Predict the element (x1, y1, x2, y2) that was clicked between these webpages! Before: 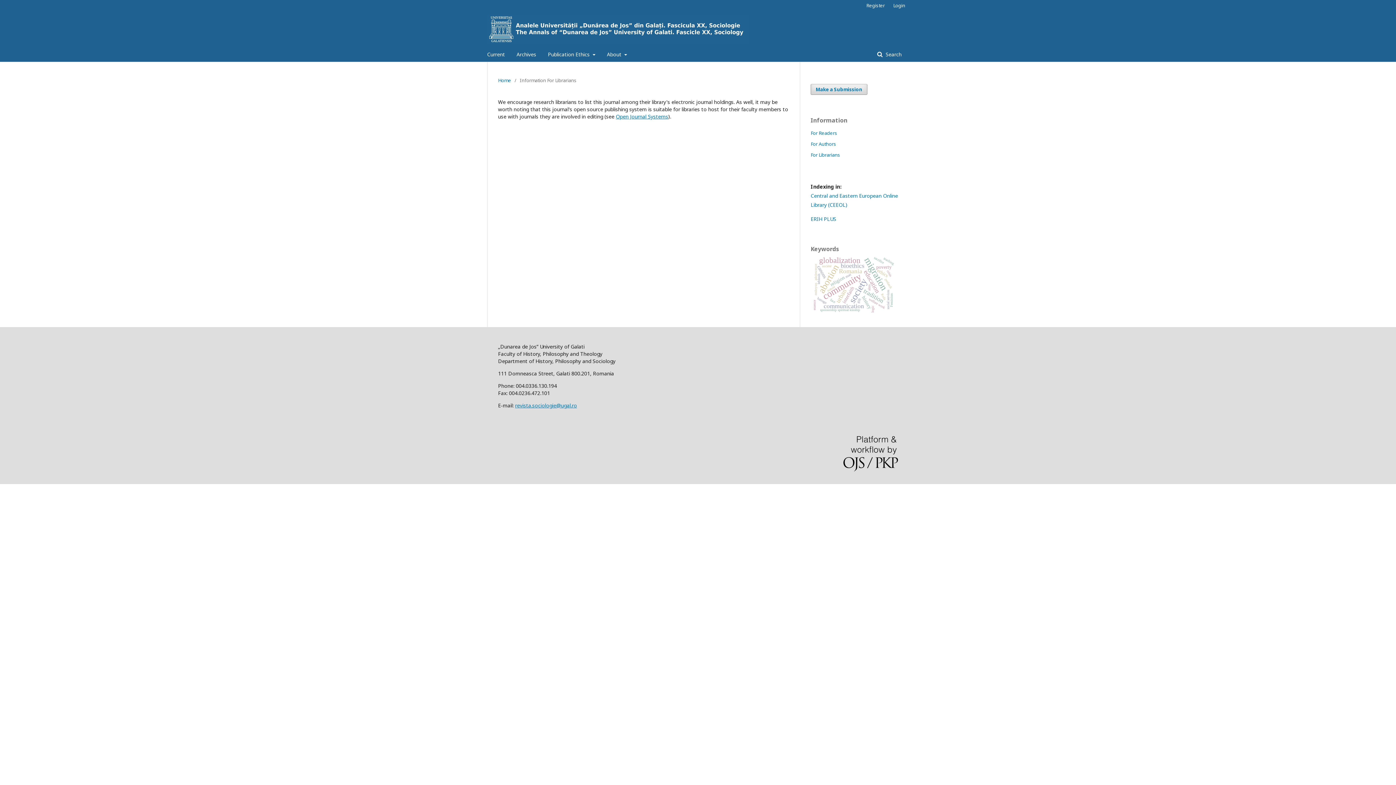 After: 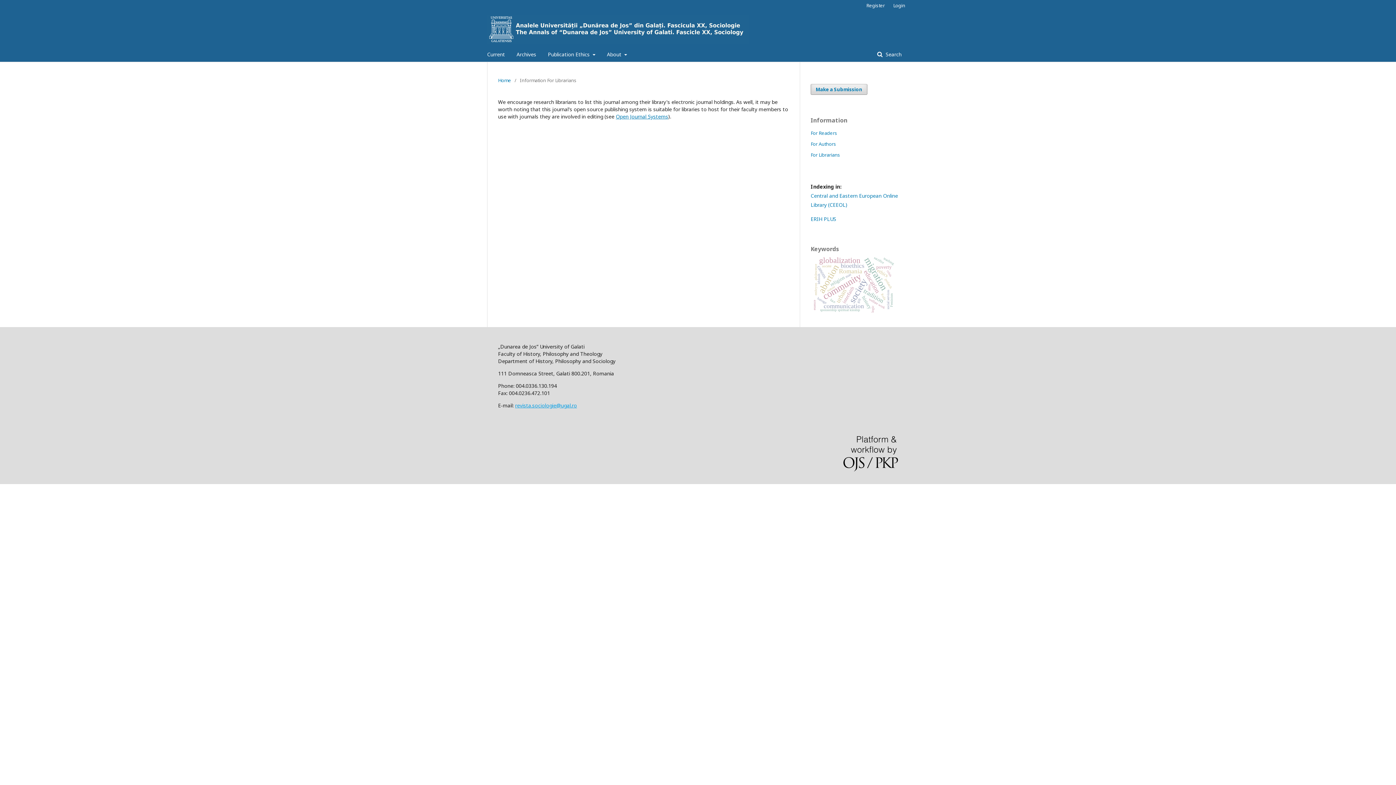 Action: bbox: (515, 402, 577, 409) label: revista.sociologie@ugal.ro